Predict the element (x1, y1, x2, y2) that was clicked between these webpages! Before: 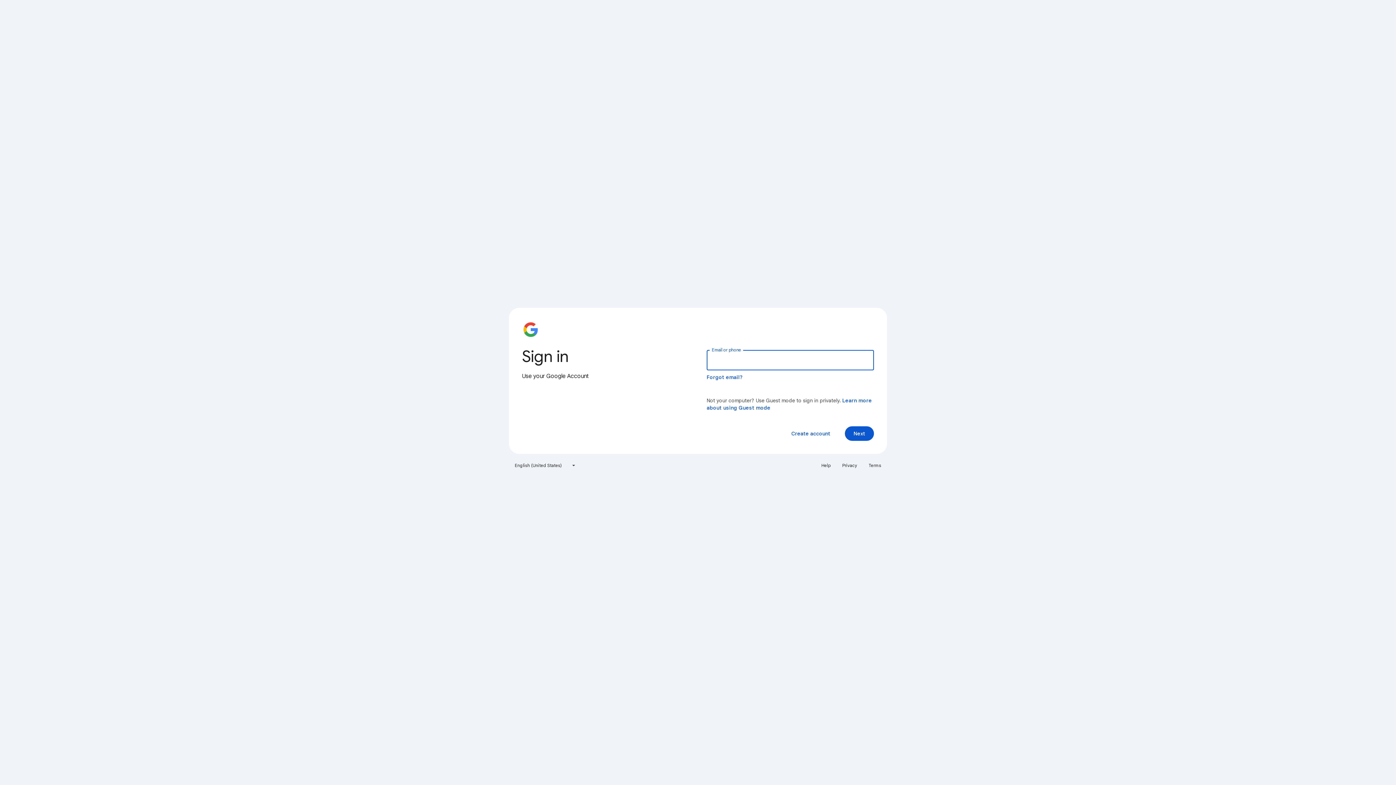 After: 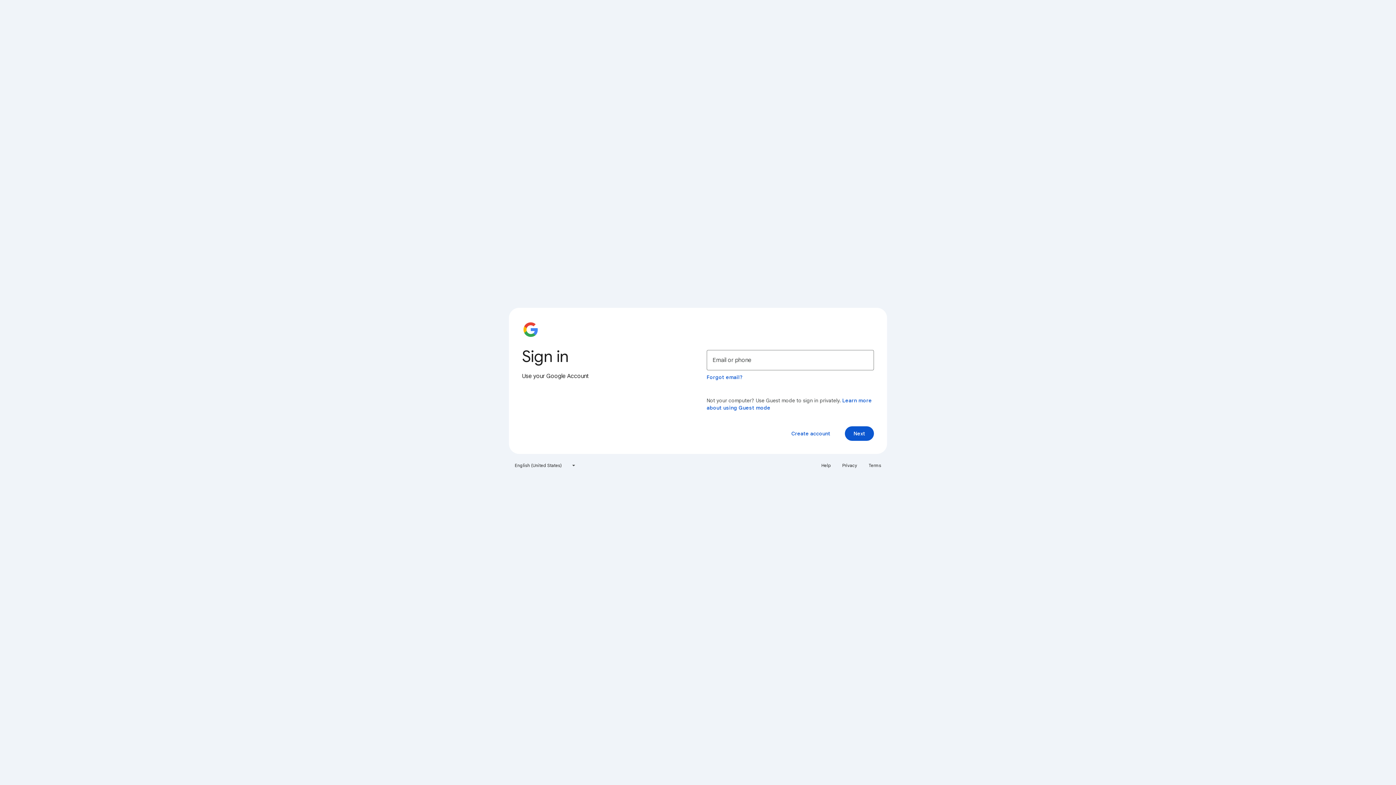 Action: label: Help bbox: (817, 460, 835, 471)